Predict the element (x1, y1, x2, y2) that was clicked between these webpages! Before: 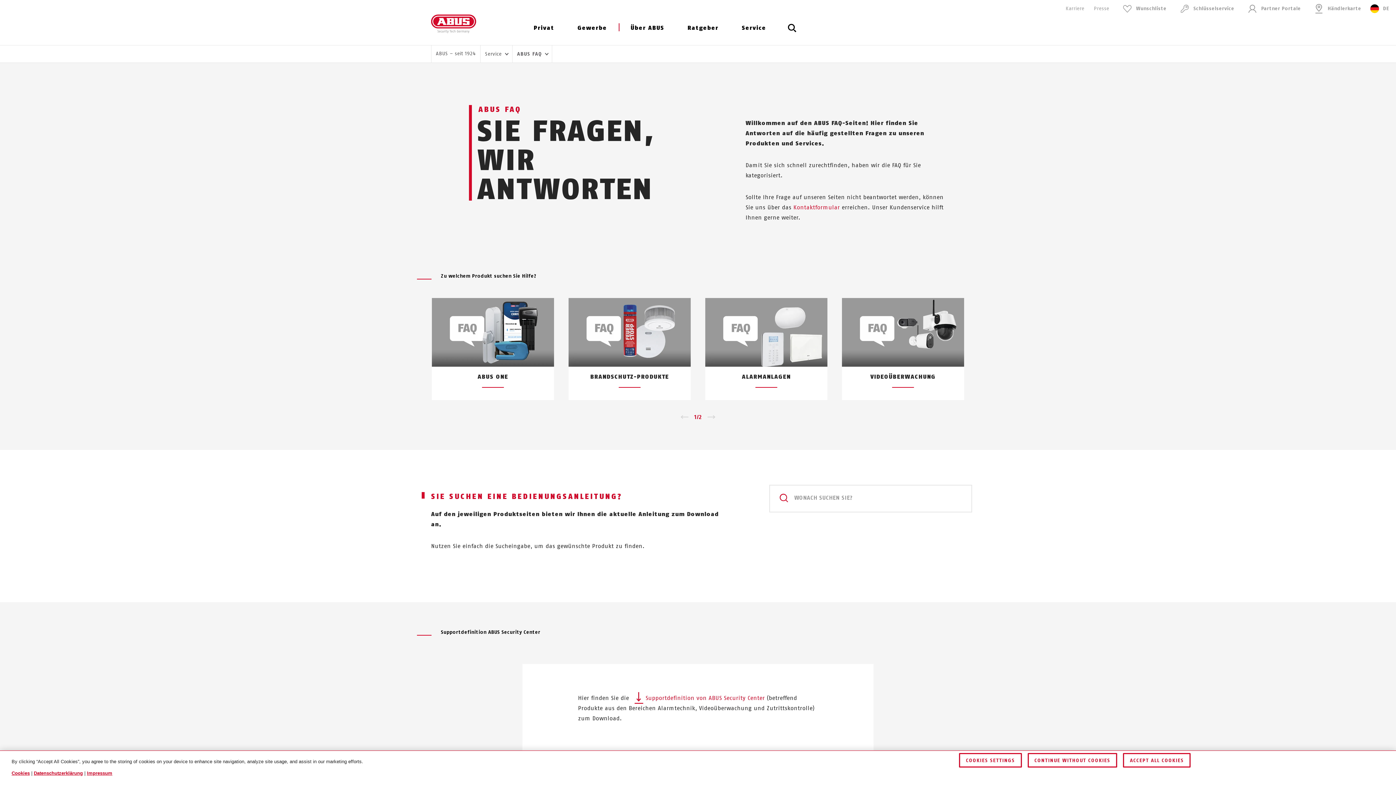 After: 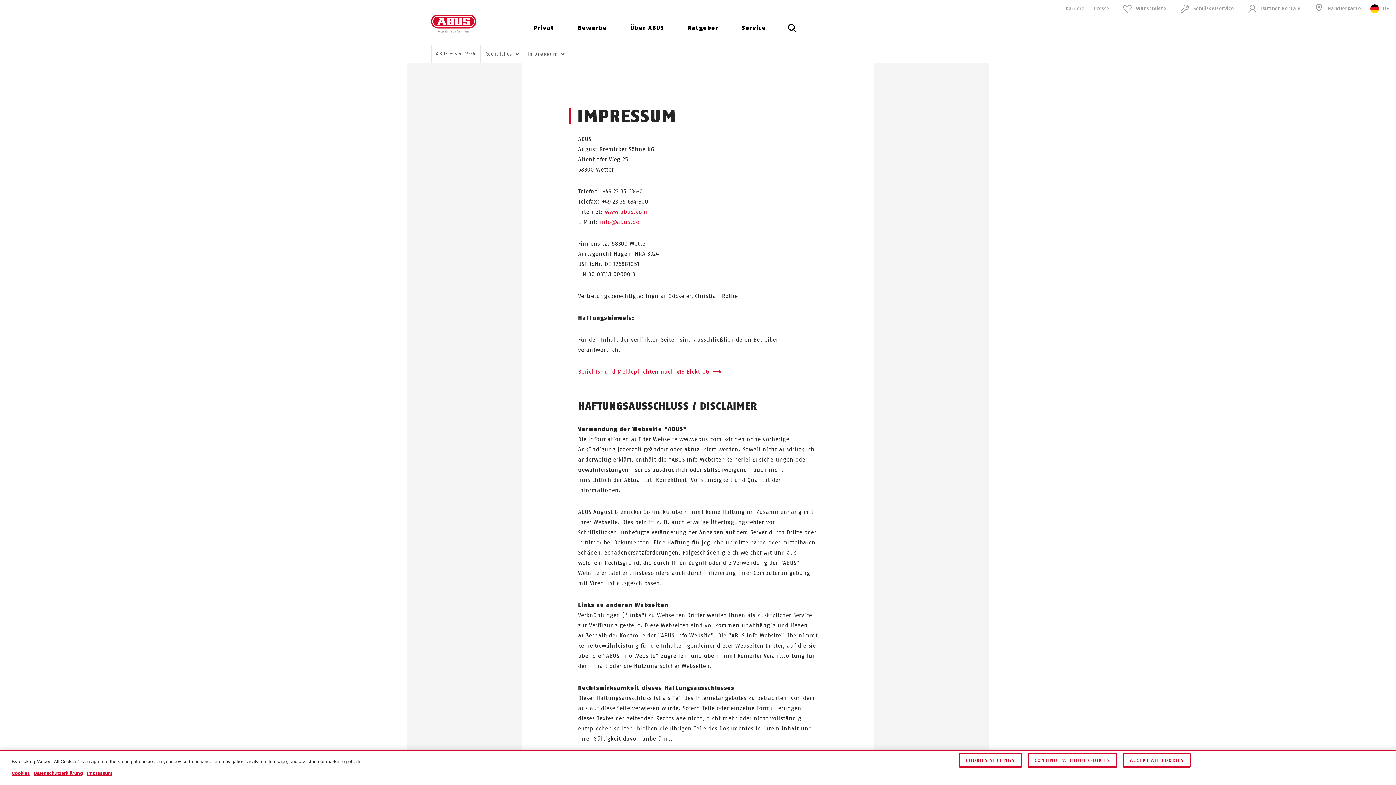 Action: bbox: (86, 770, 112, 776) label: Impressum